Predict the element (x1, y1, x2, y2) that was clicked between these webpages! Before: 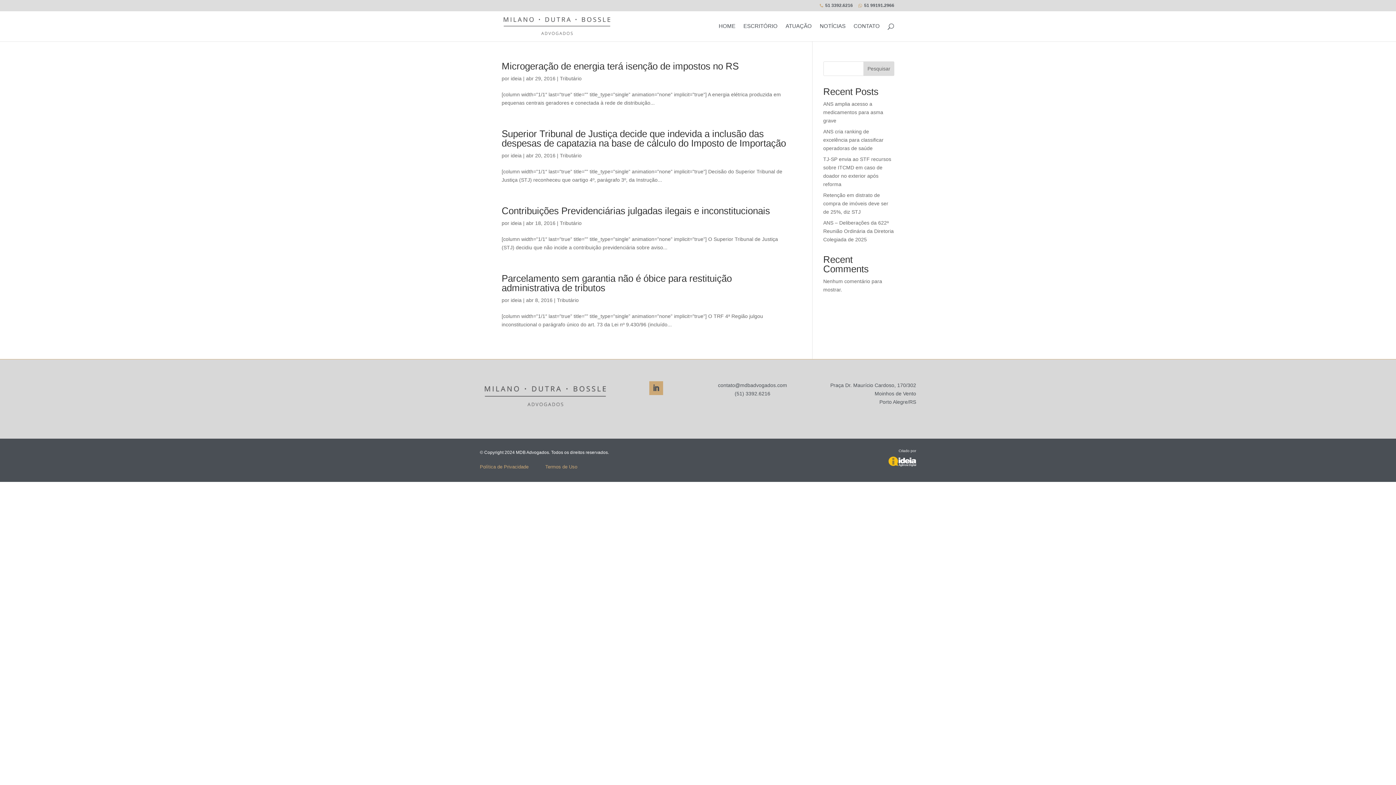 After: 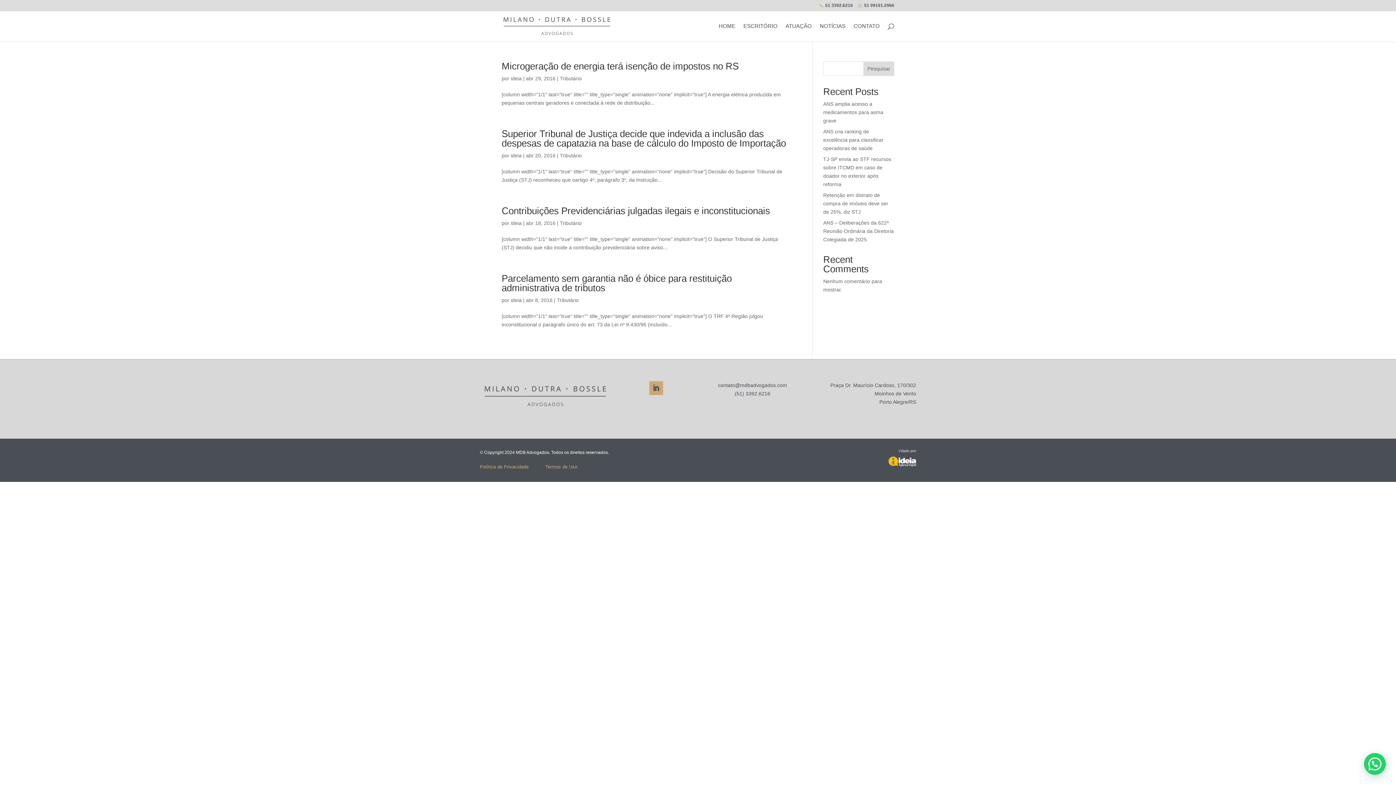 Action: bbox: (649, 381, 663, 395)